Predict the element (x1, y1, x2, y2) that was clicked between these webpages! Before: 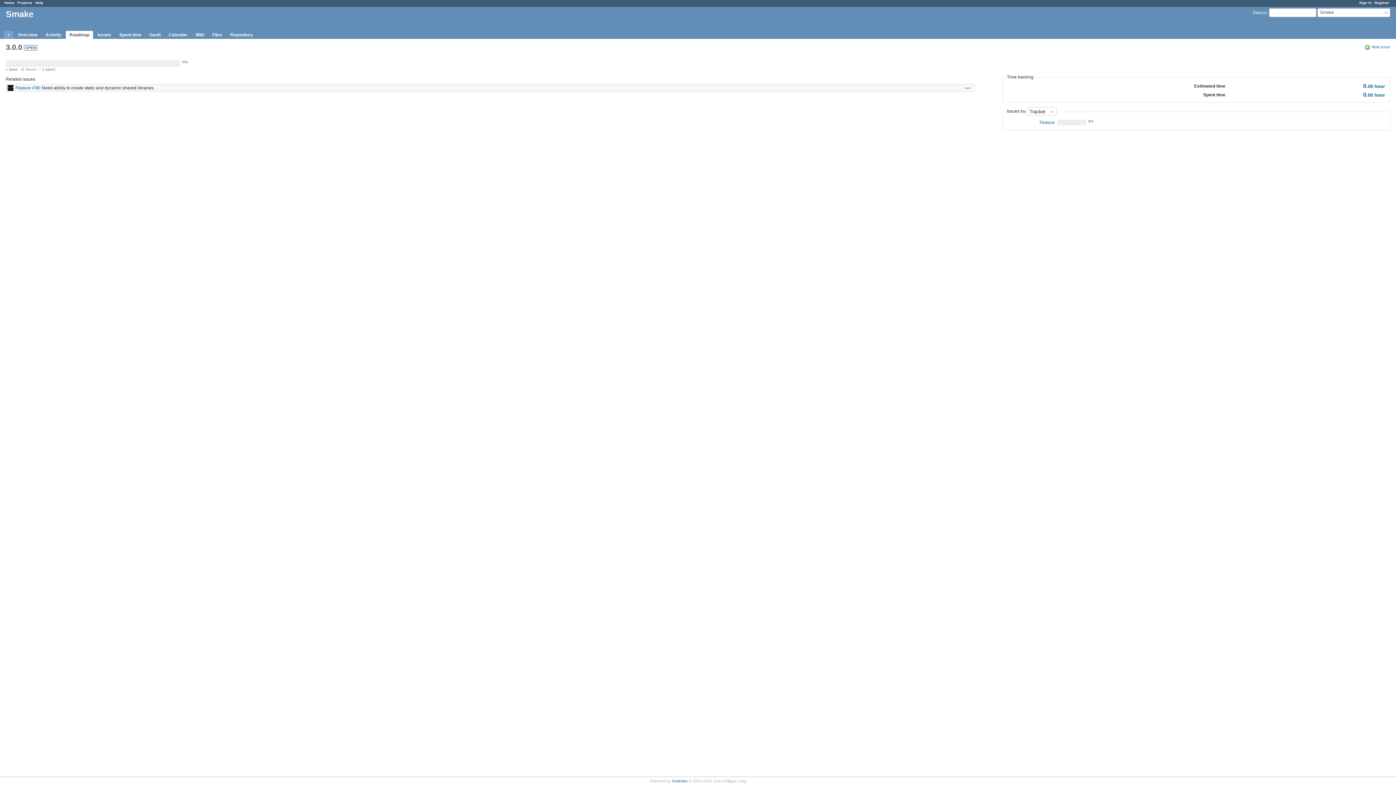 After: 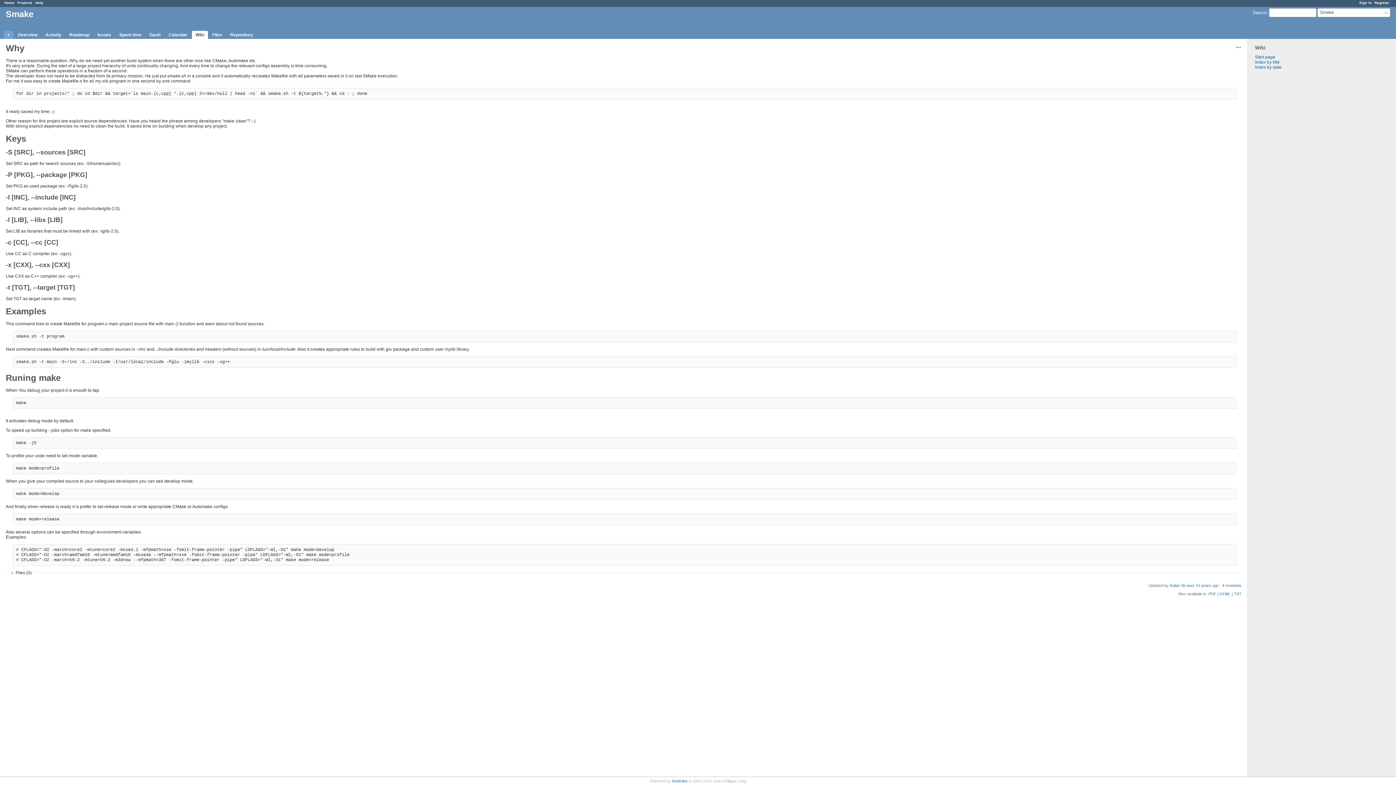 Action: bbox: (192, 30, 208, 38) label: Wiki